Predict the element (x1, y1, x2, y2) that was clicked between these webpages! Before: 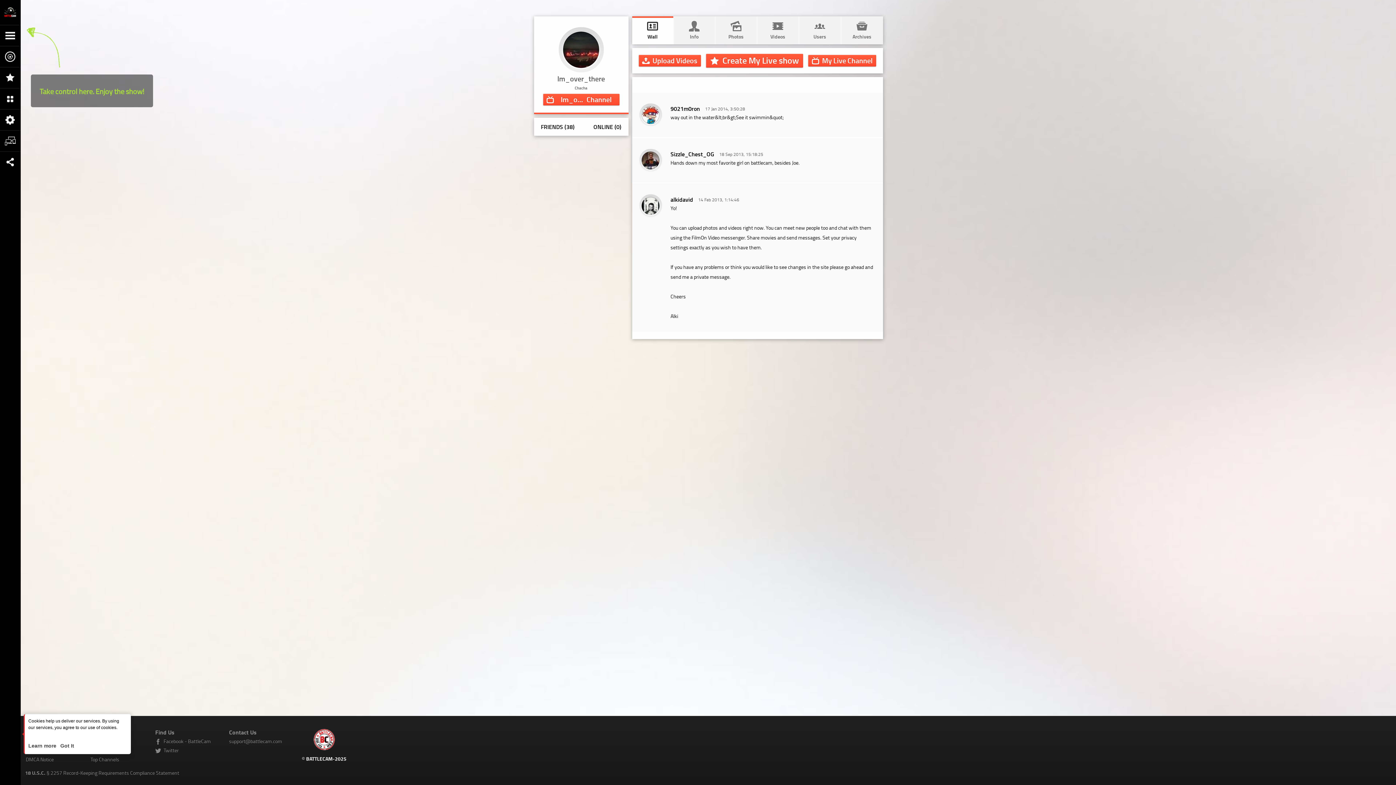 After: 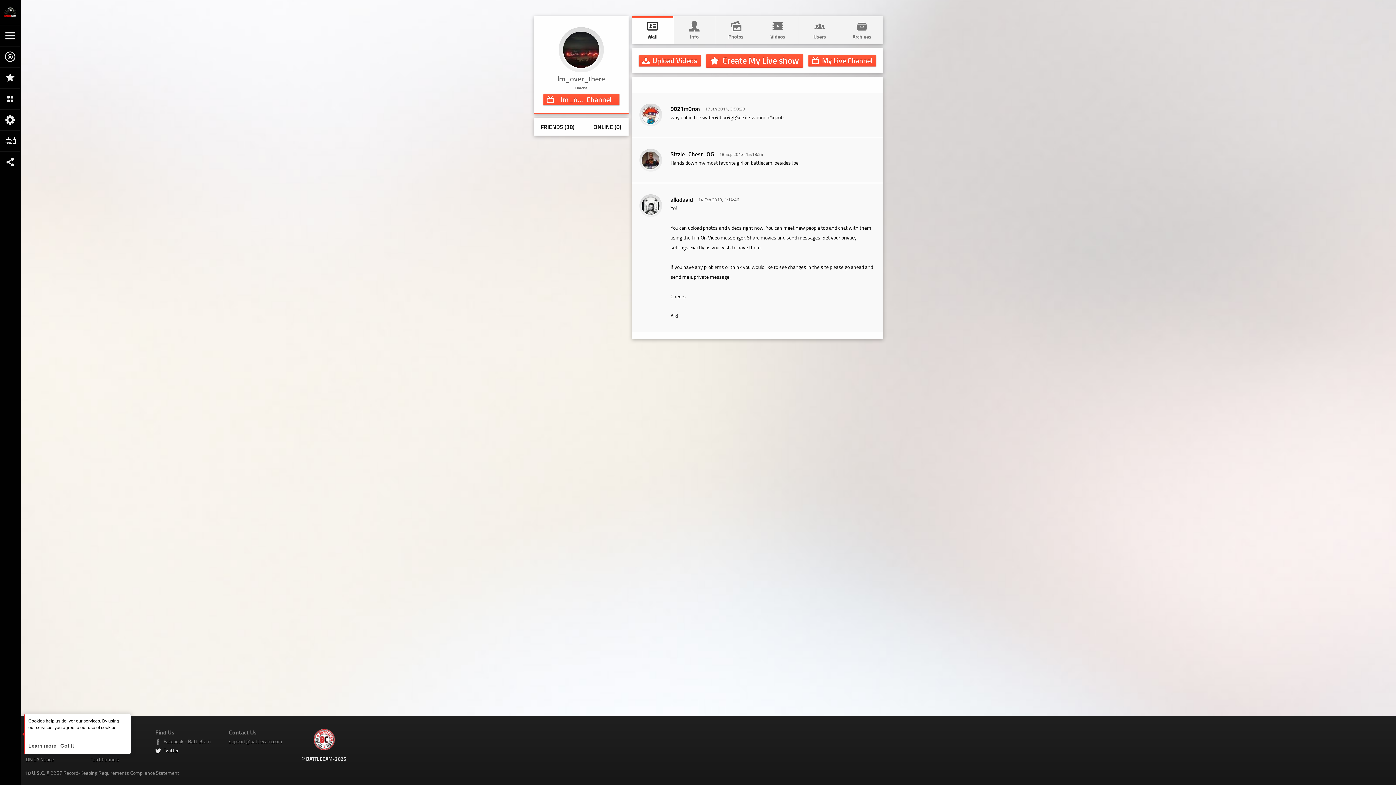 Action: label: 
Twitter bbox: (163, 747, 178, 754)